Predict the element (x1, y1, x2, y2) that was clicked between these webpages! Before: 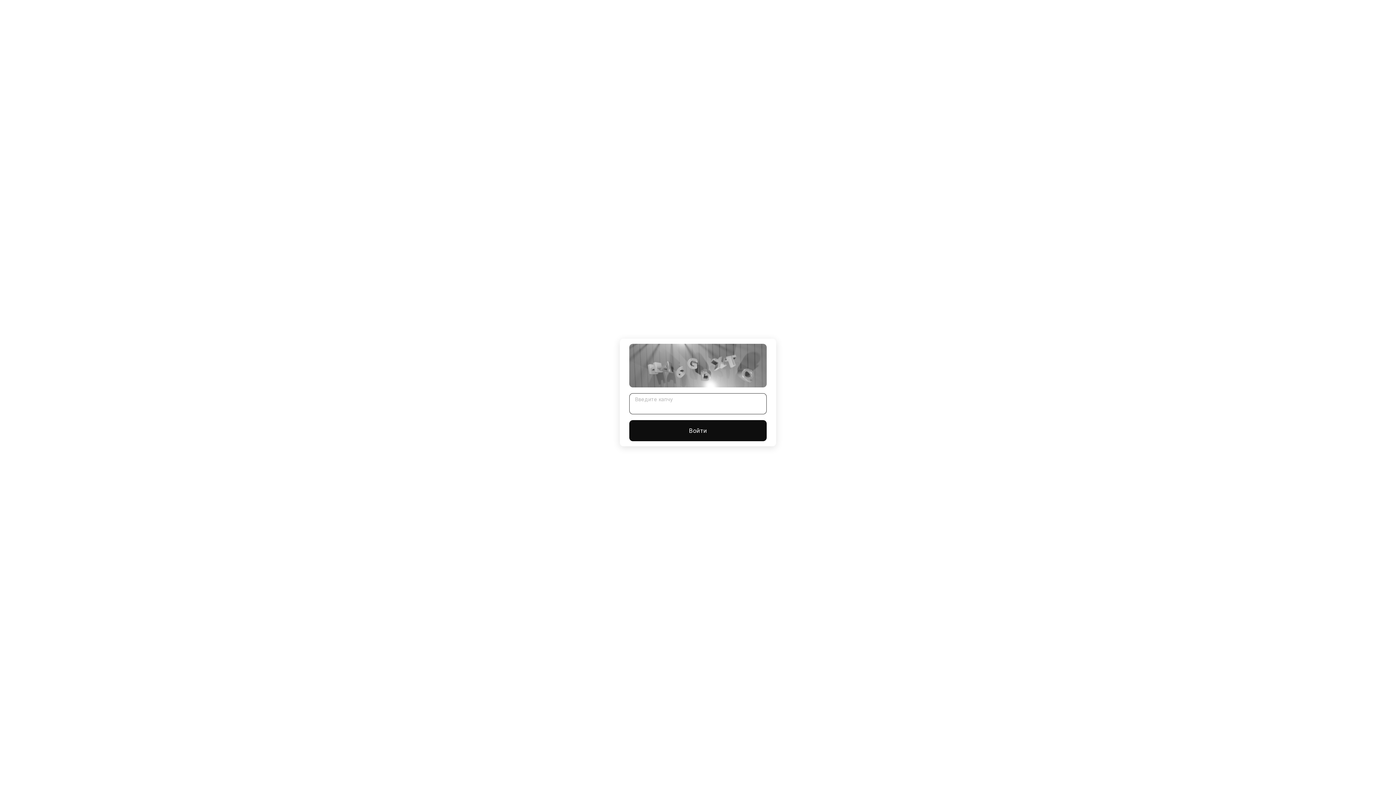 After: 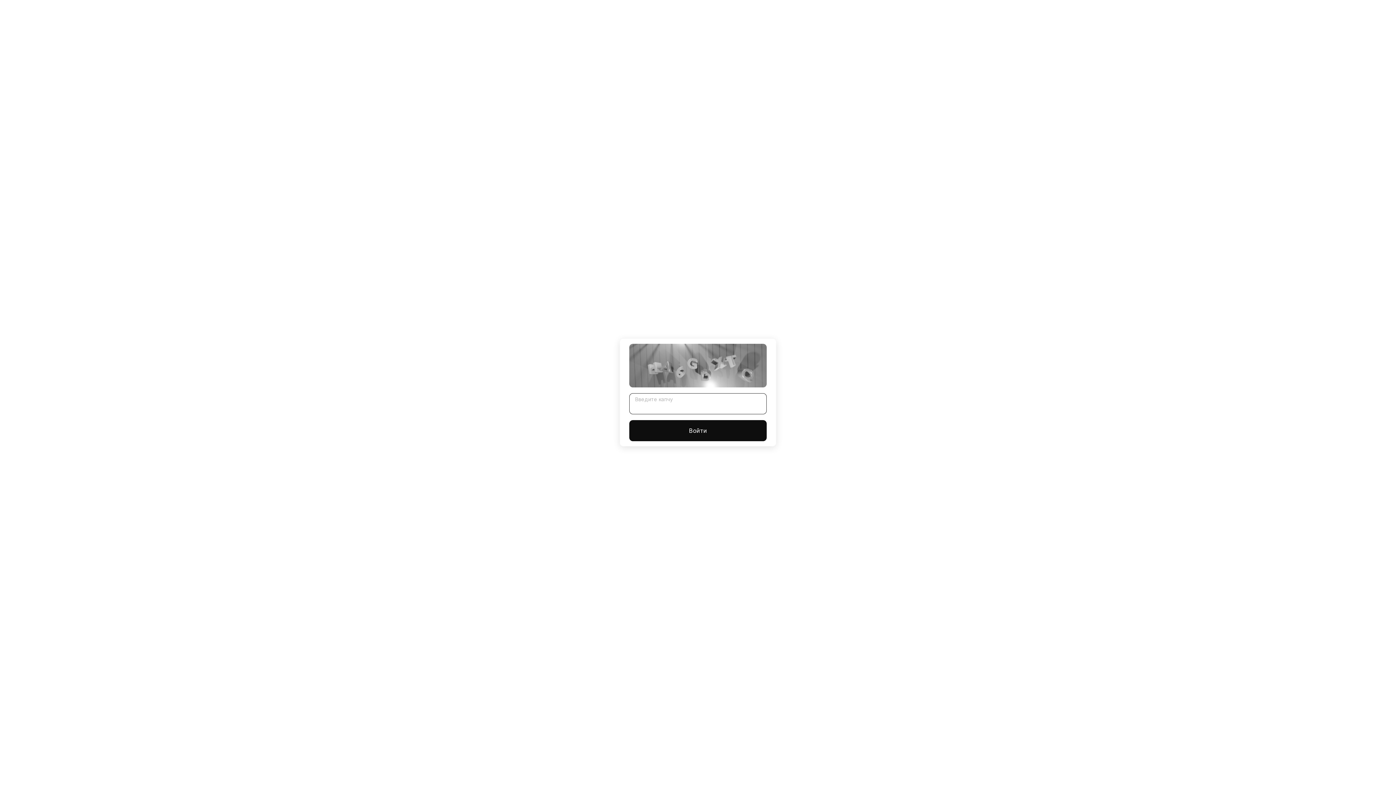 Action: label: Войти bbox: (629, 420, 766, 441)